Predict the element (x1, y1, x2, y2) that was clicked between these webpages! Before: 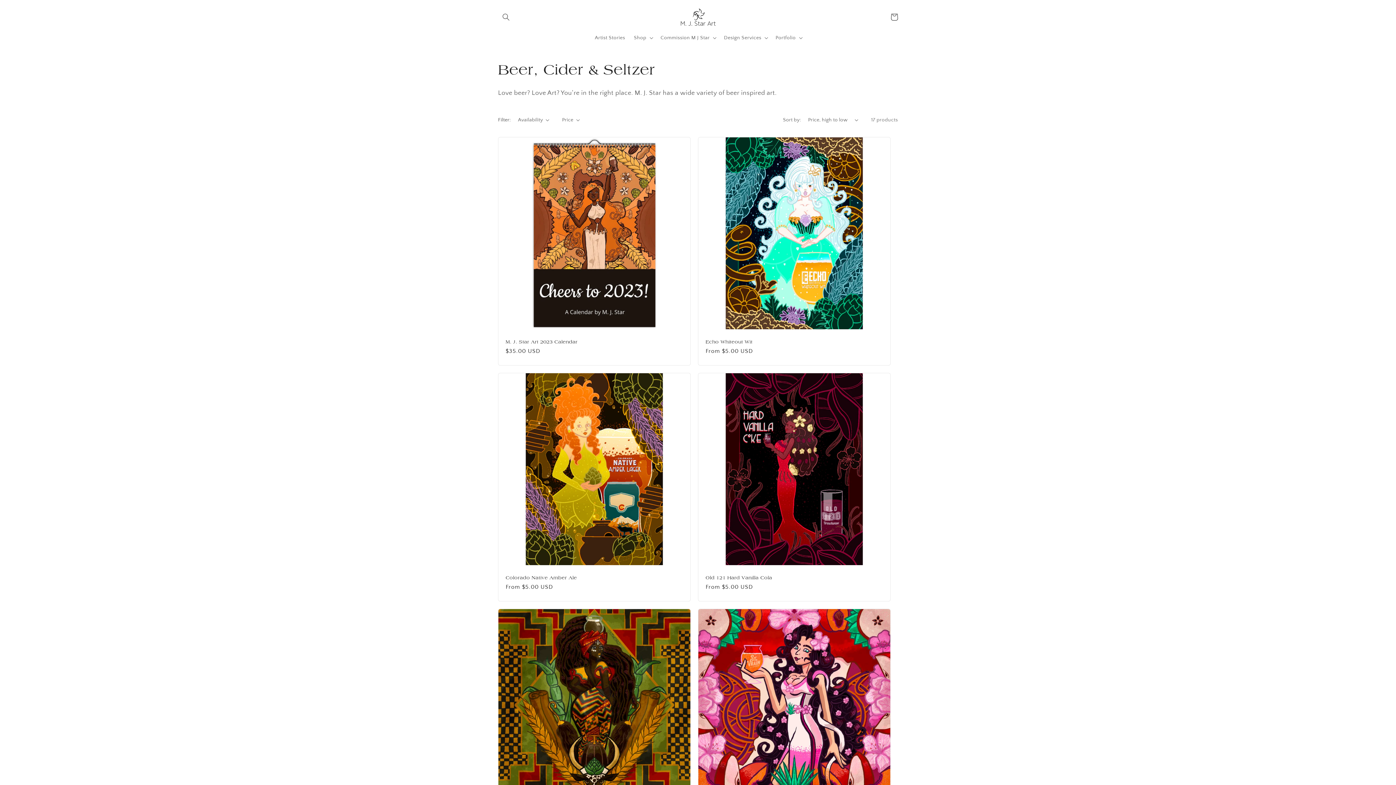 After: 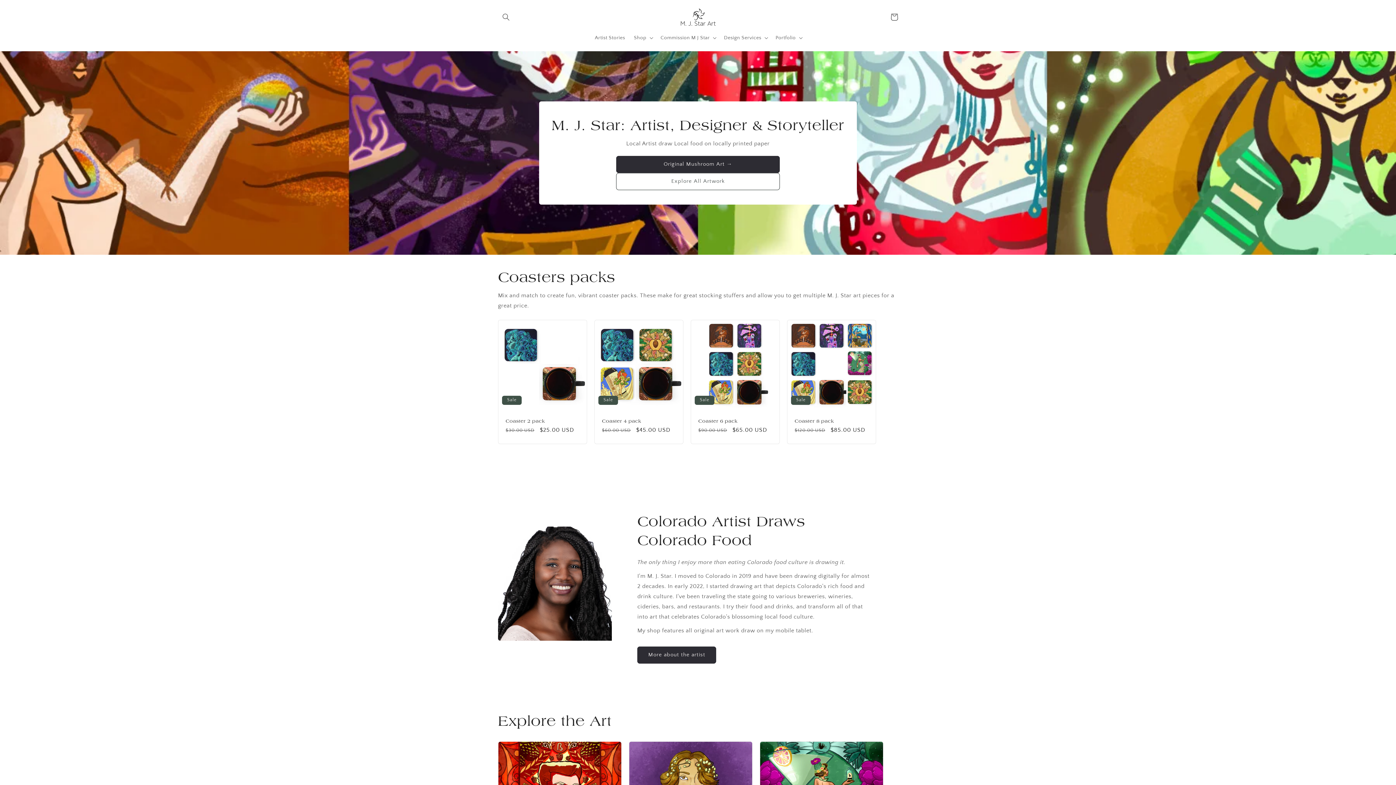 Action: bbox: (677, 4, 719, 30)